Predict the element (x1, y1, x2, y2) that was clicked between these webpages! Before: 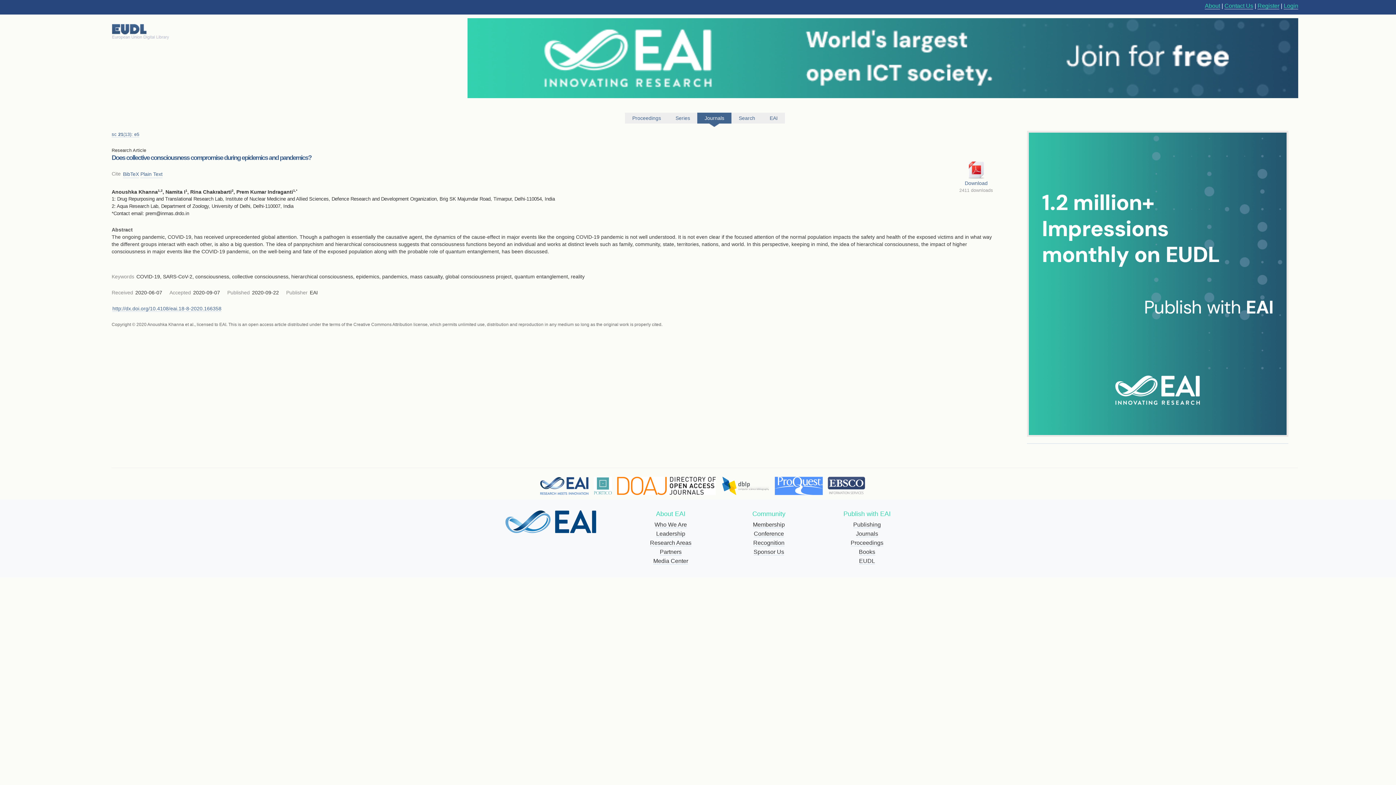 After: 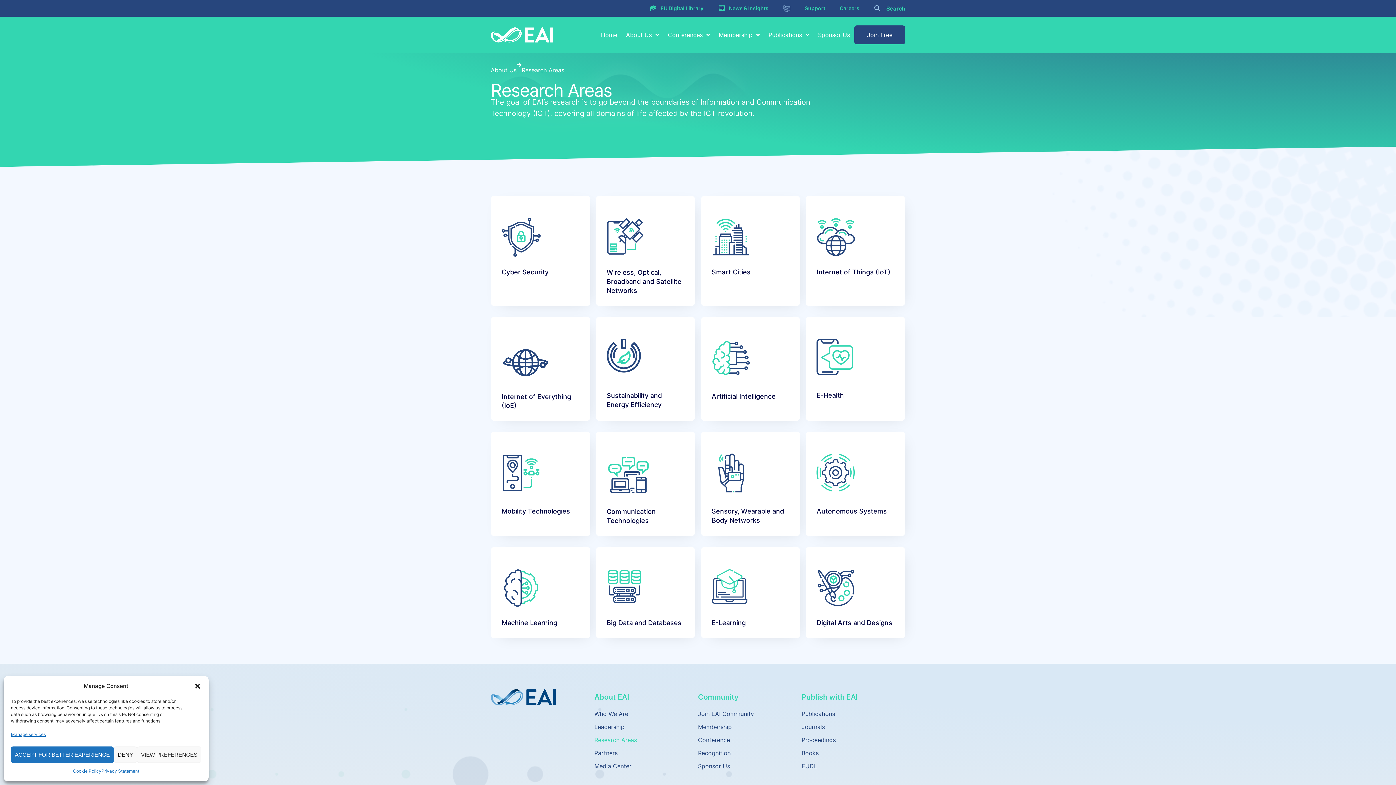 Action: bbox: (650, 540, 691, 546) label: Research Areas